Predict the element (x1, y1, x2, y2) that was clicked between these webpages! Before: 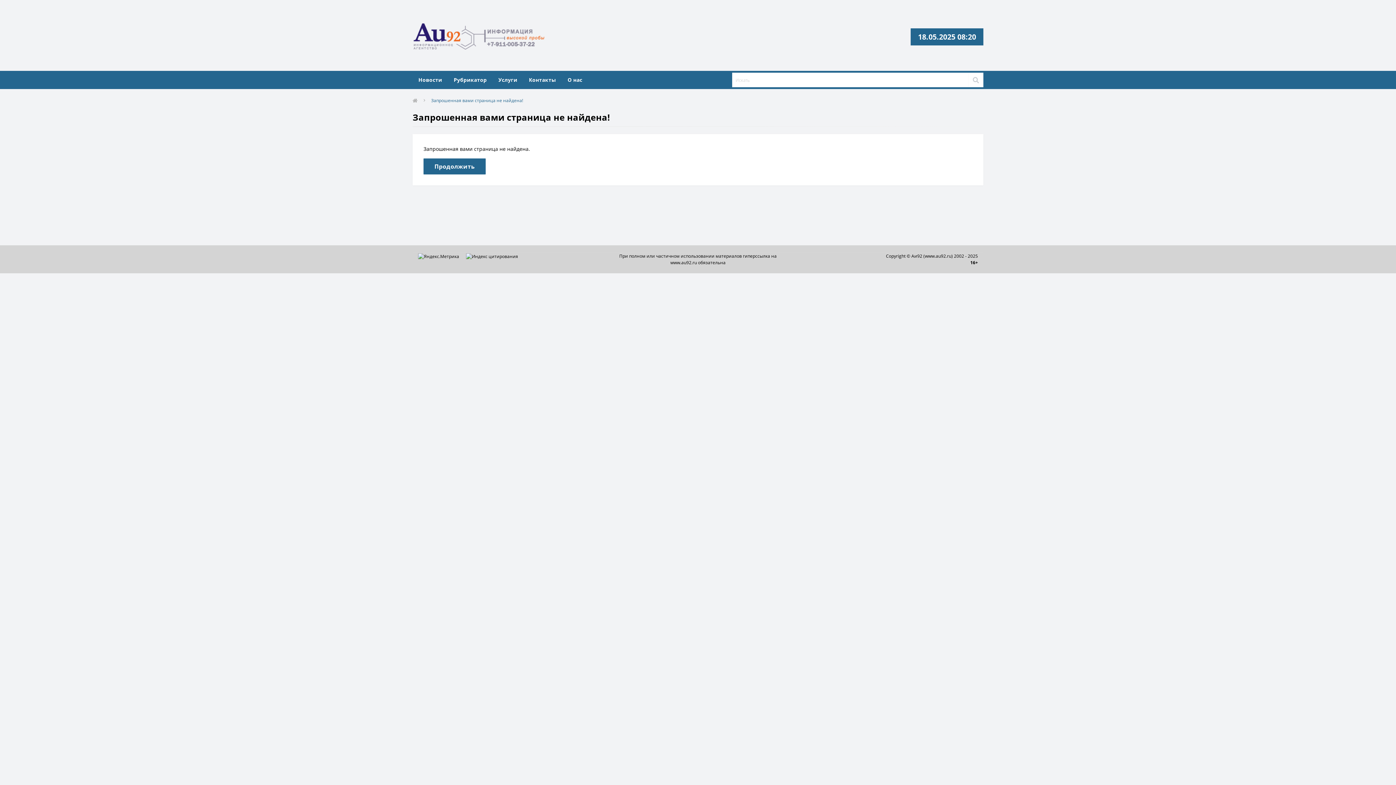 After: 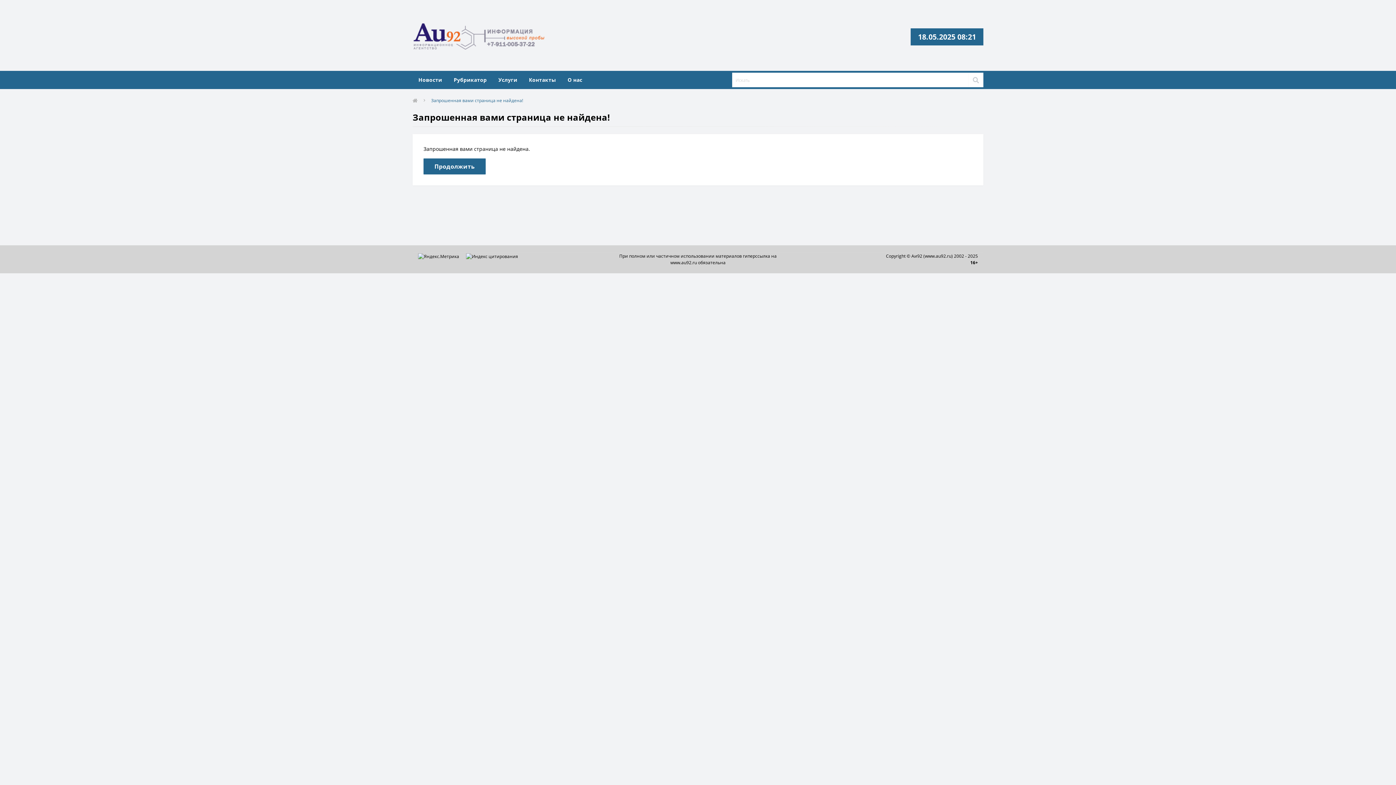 Action: label: Запрошенная вами страница не найдена! bbox: (431, 97, 523, 104)